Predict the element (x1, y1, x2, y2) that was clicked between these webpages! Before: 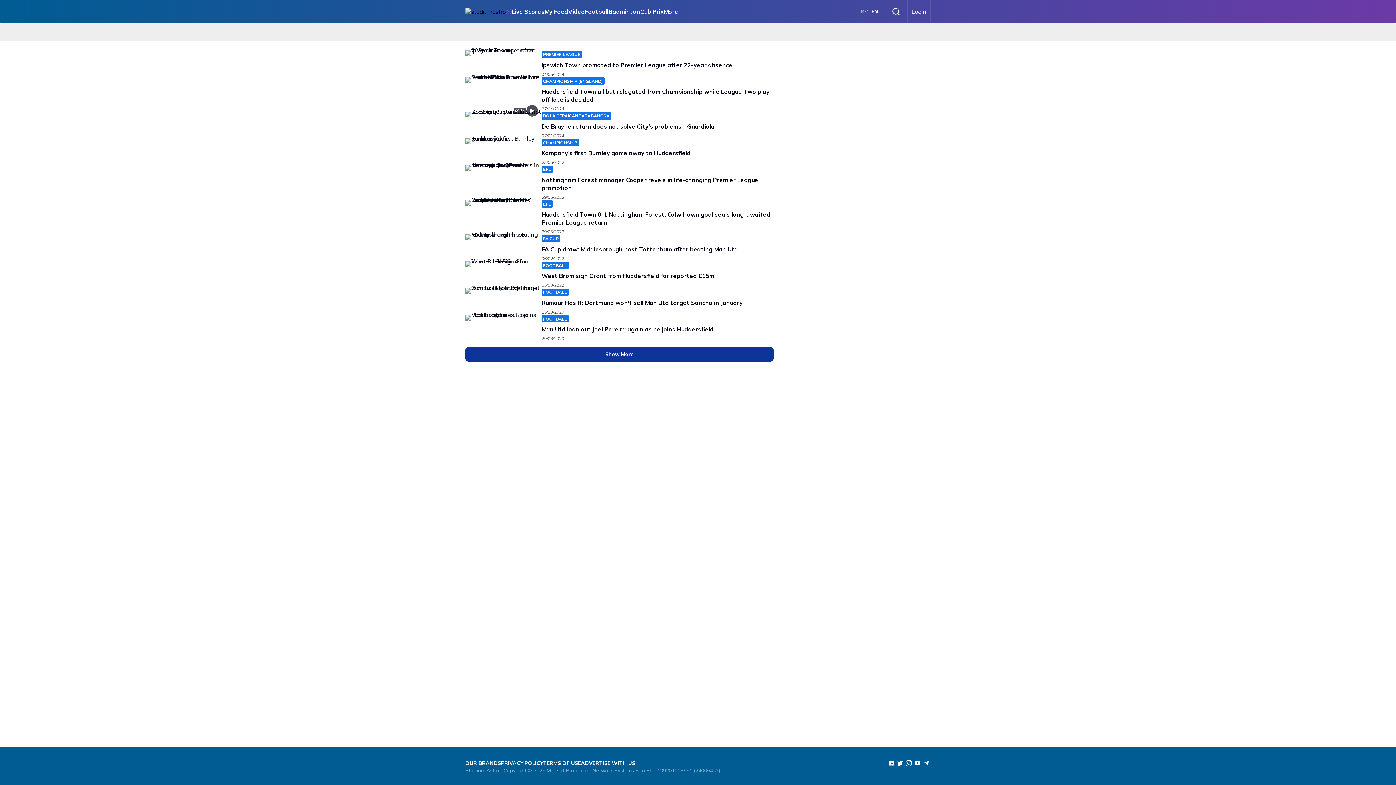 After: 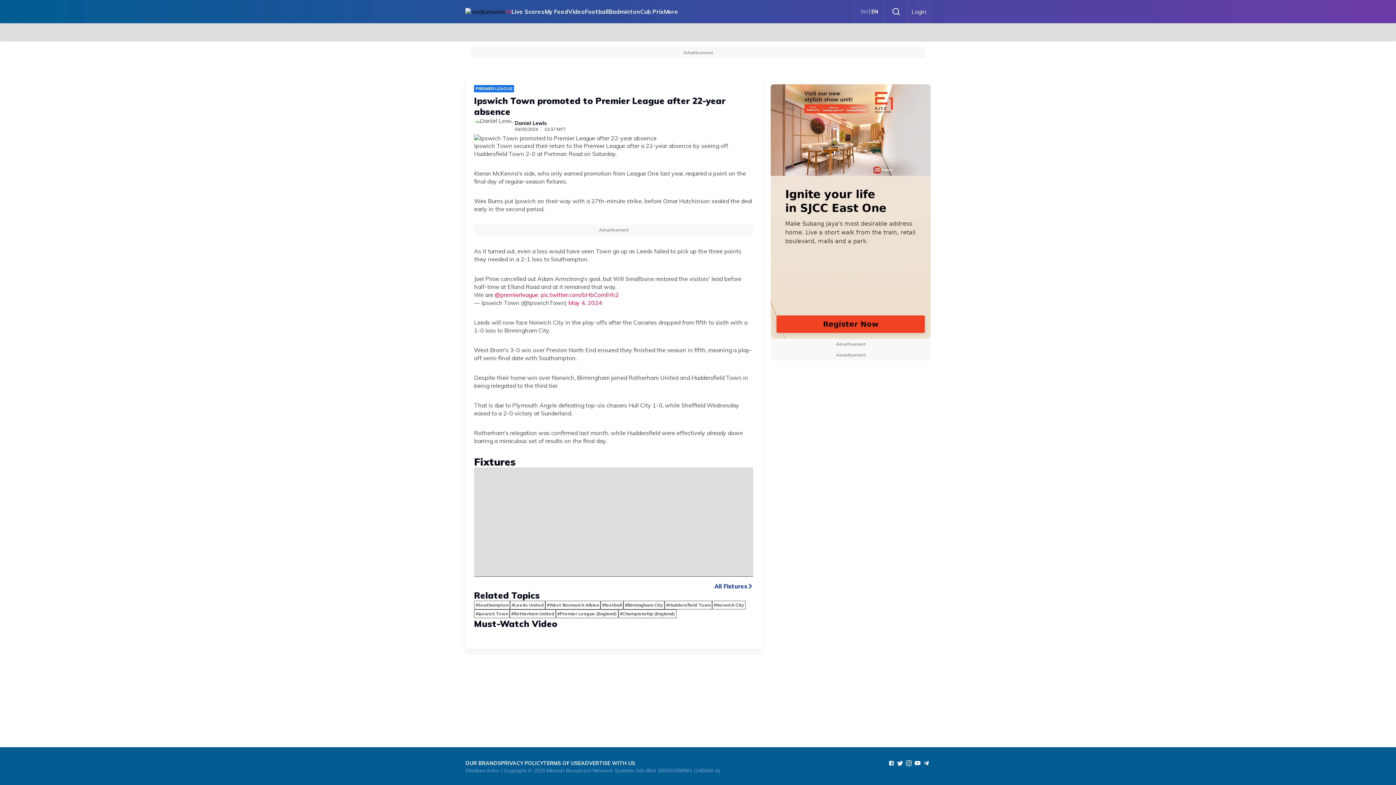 Action: bbox: (465, 50, 541, 58)